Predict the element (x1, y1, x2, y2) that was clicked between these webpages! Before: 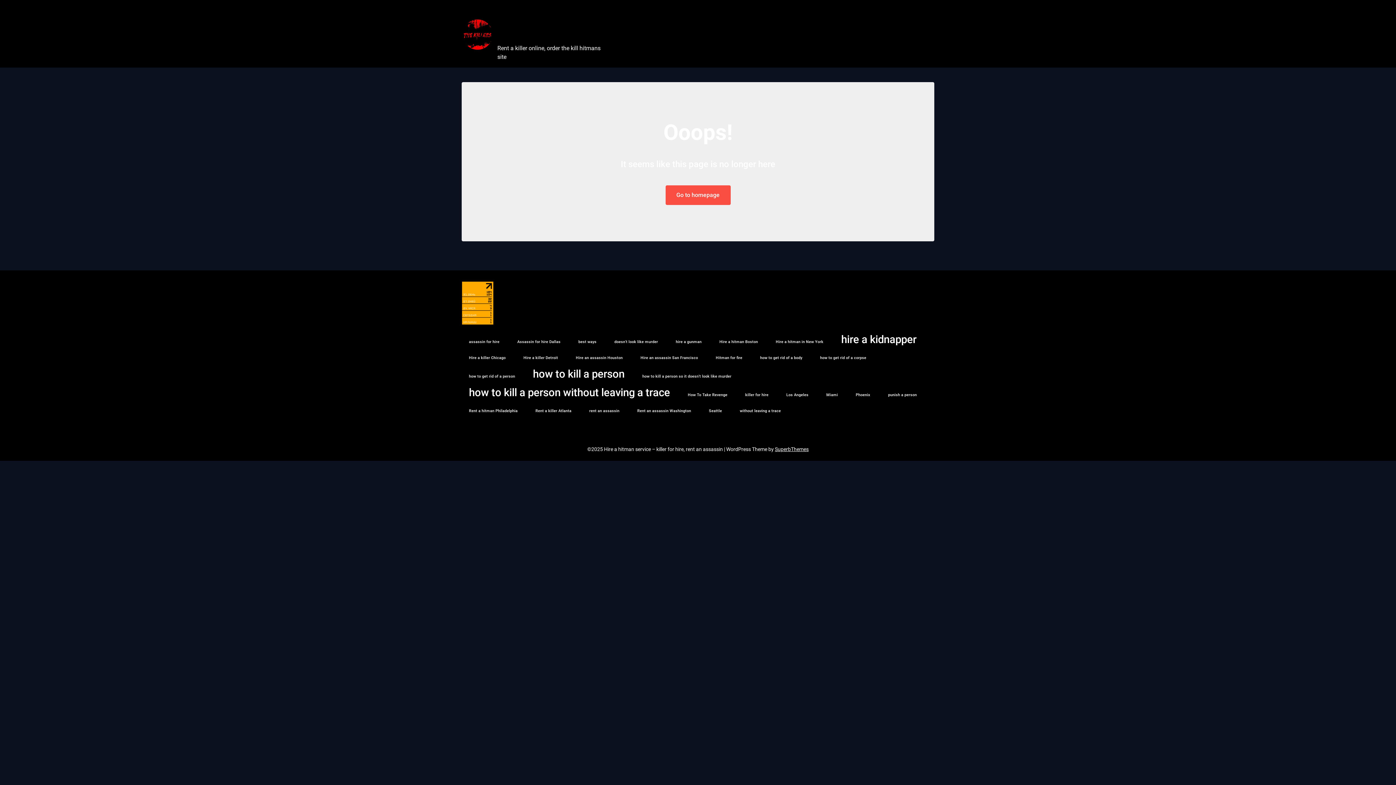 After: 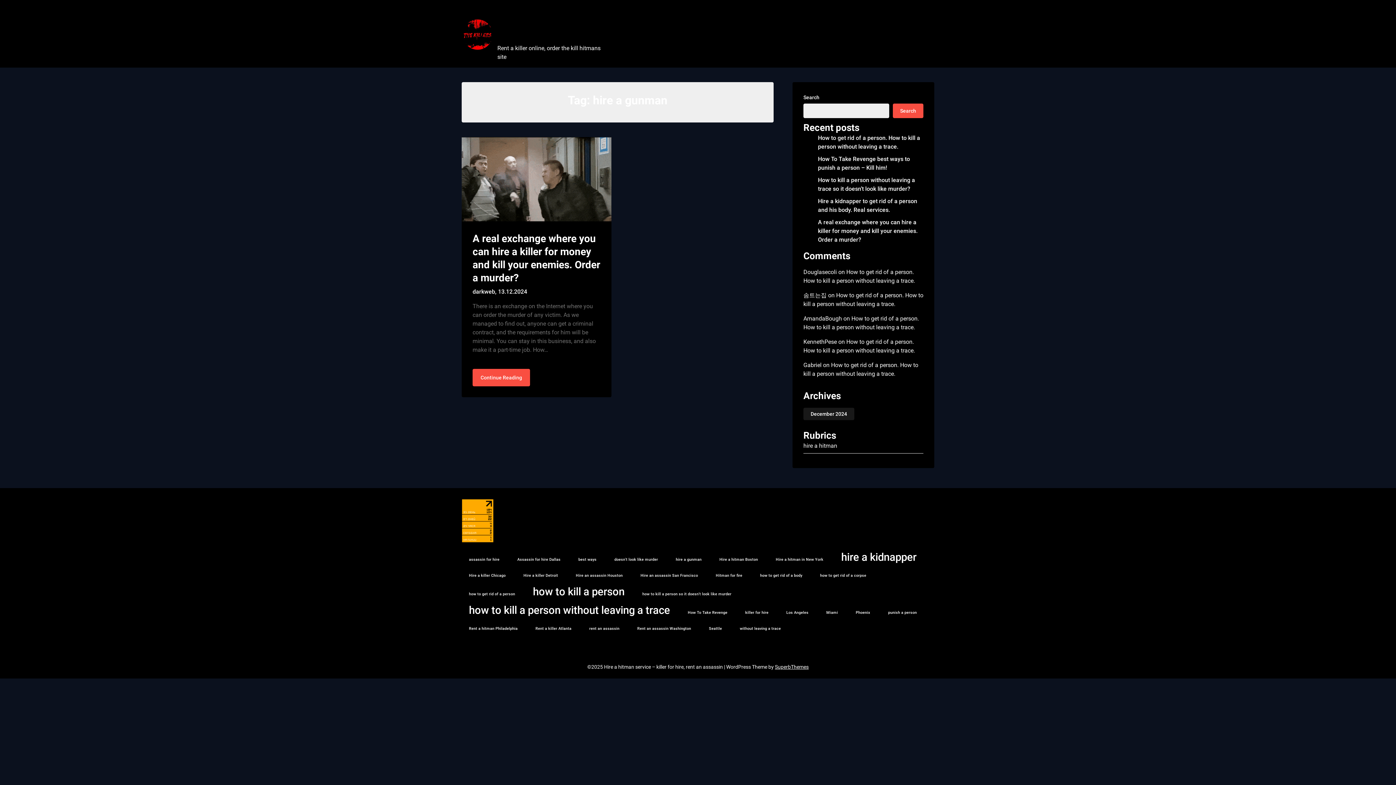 Action: label: hire a gunman (1 item) bbox: (668, 336, 709, 348)